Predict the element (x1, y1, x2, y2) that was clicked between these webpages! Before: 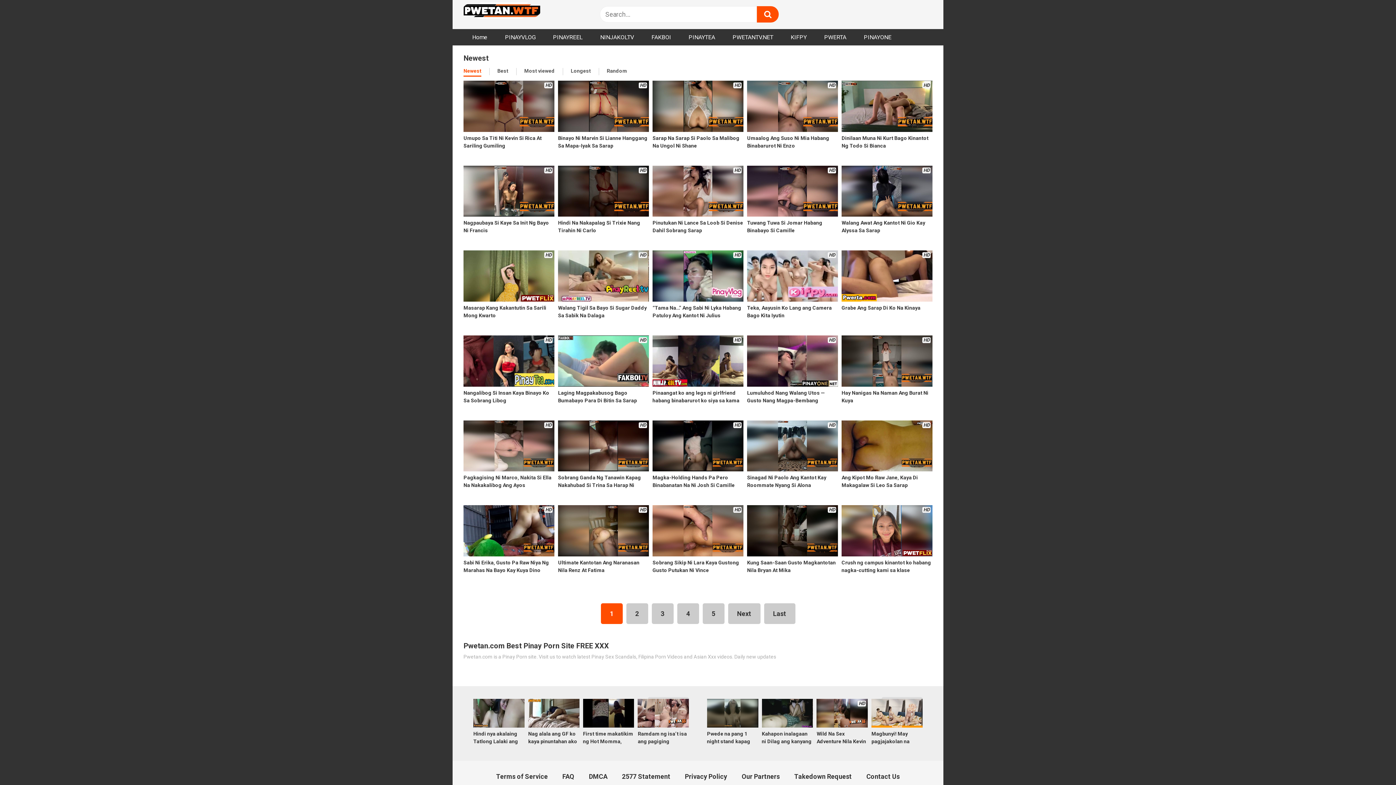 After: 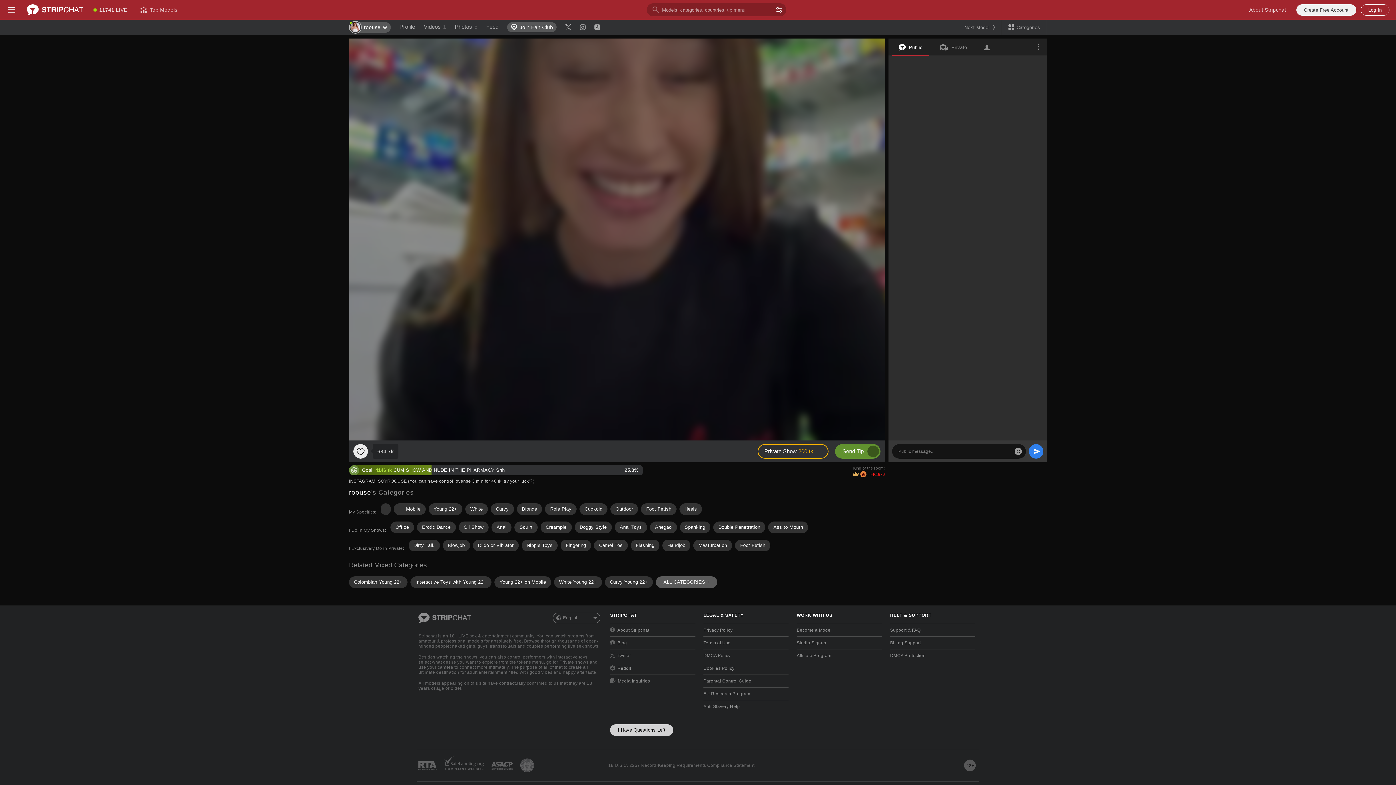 Action: bbox: (652, 250, 743, 327) label: HD
“Tama Na…” Ang Sabi Ni Lyka Habang Patuloy Ang Kantot Ni Julius